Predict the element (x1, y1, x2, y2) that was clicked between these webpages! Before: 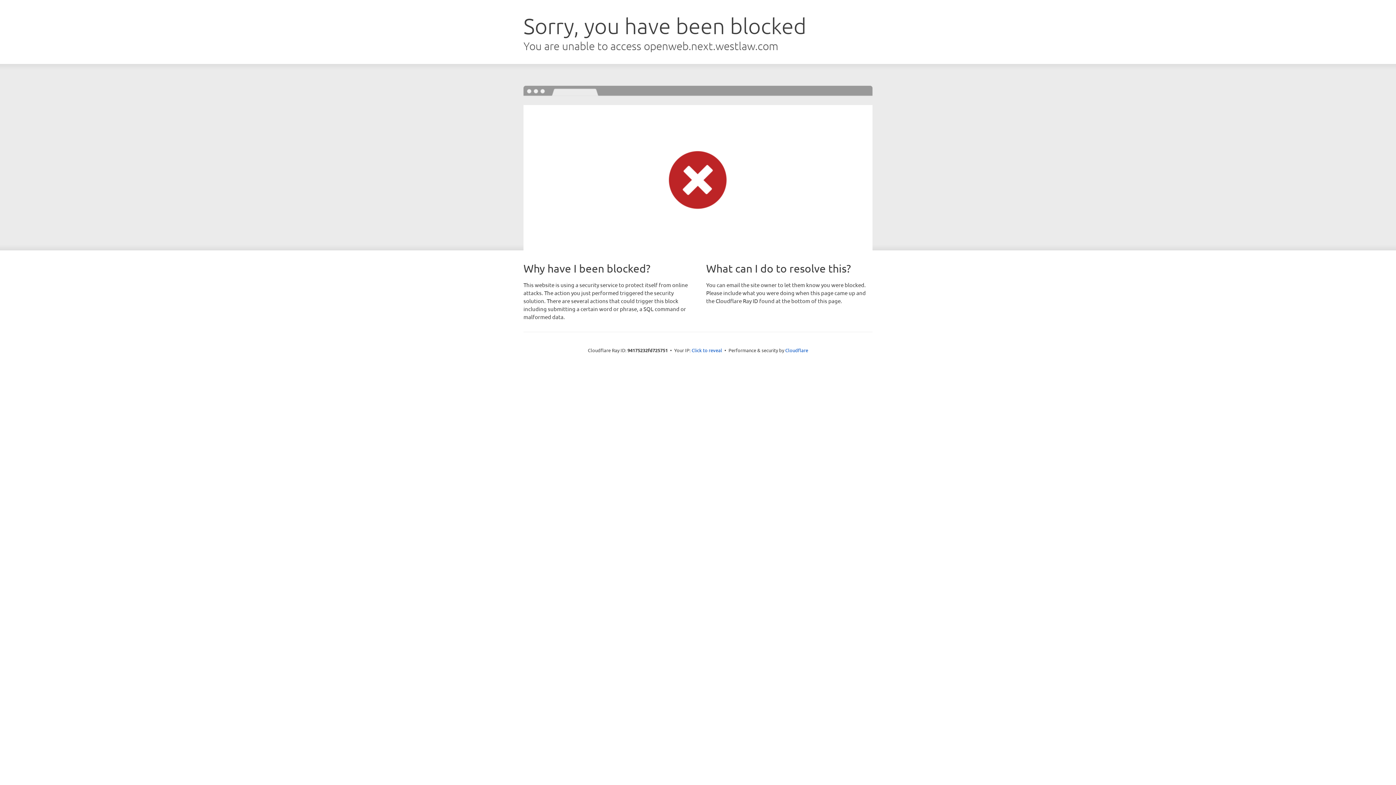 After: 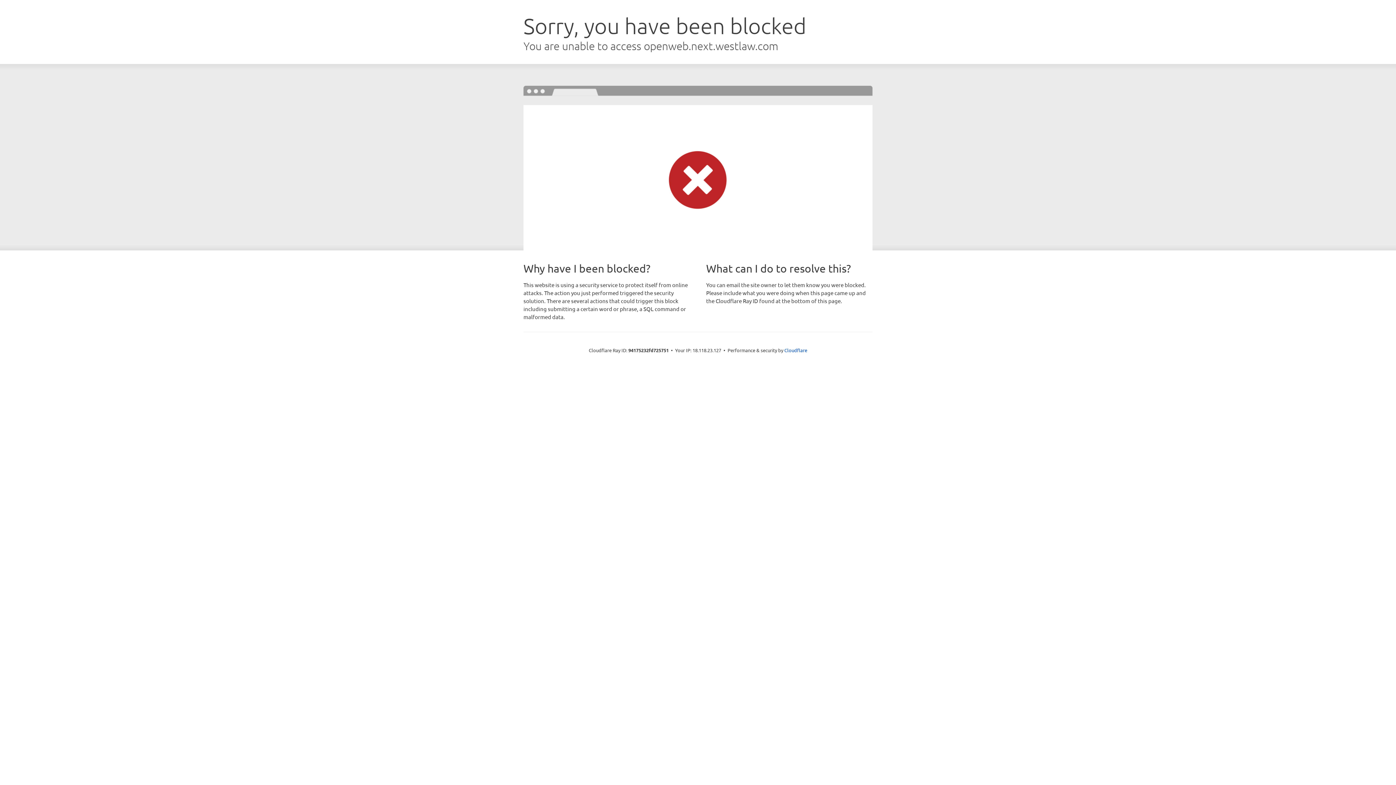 Action: label: Click to reveal bbox: (691, 346, 722, 353)